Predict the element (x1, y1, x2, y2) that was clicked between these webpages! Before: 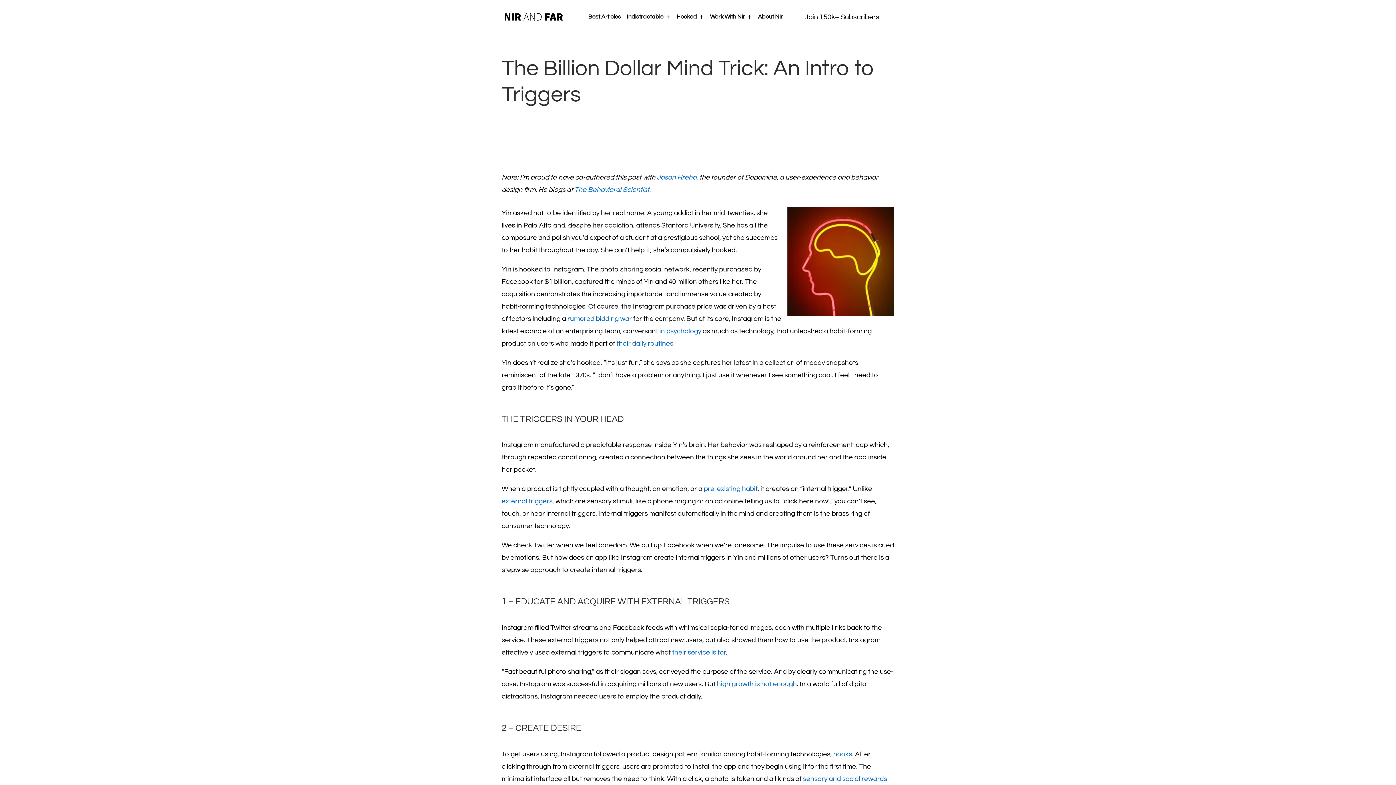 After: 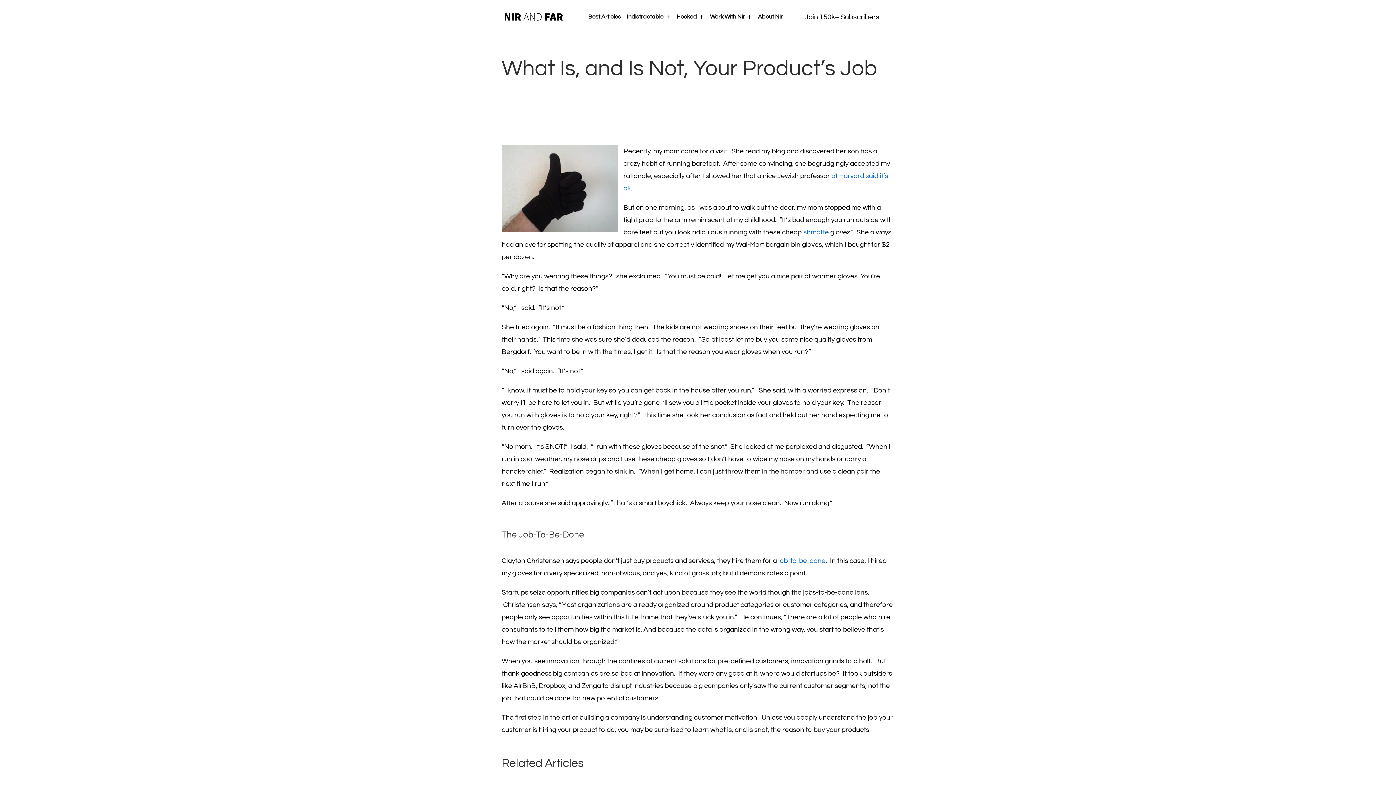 Action: bbox: (672, 649, 726, 656) label: their service is for